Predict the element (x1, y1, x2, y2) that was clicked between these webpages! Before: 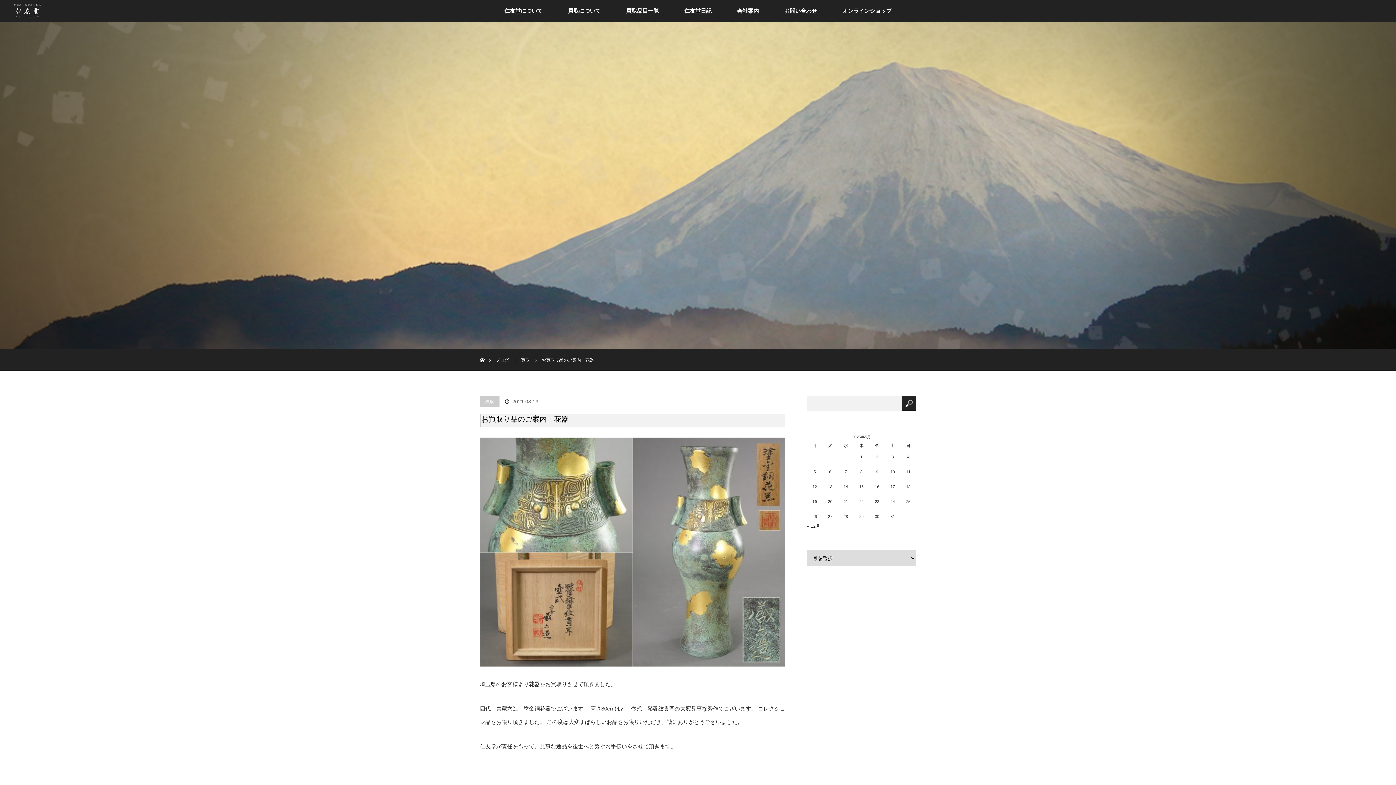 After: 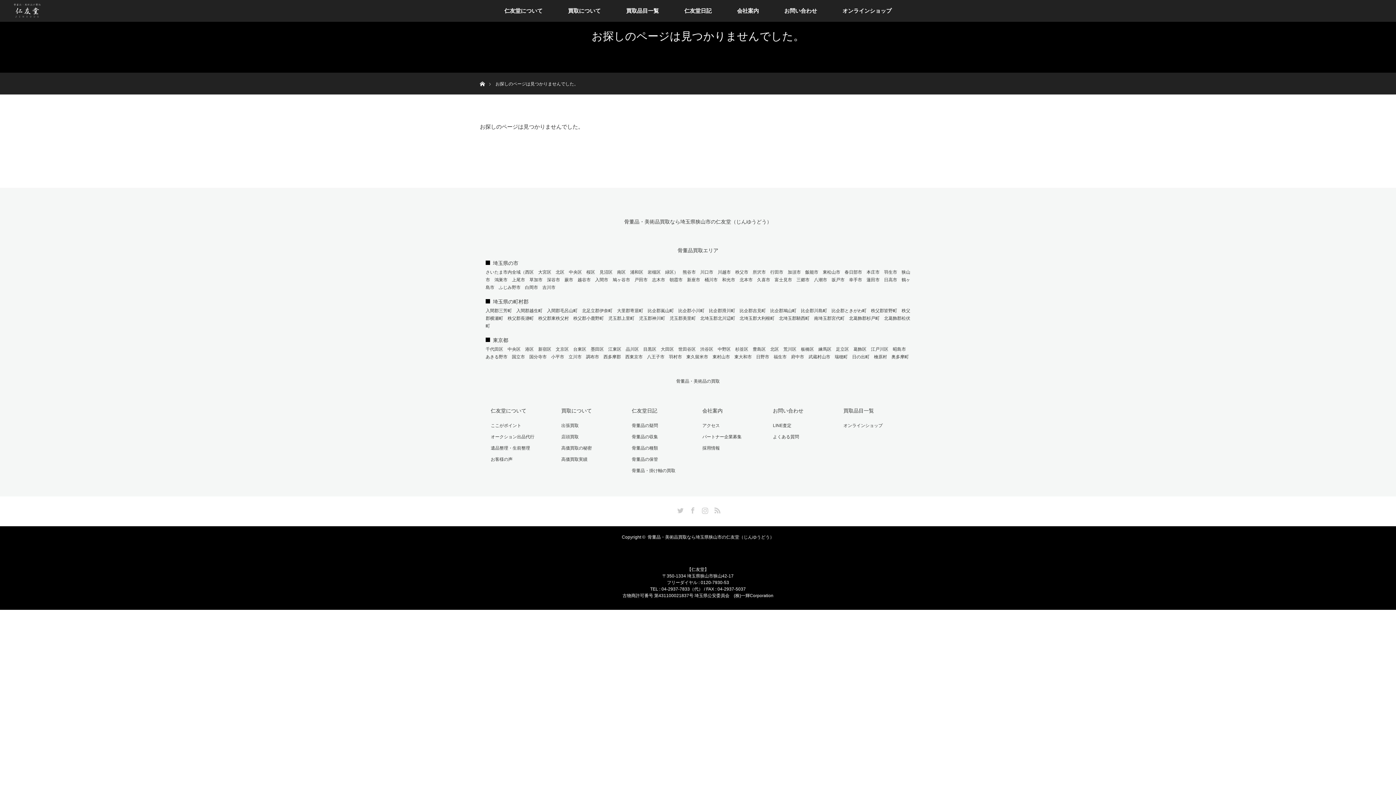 Action: bbox: (521, 357, 529, 362) label: 買取